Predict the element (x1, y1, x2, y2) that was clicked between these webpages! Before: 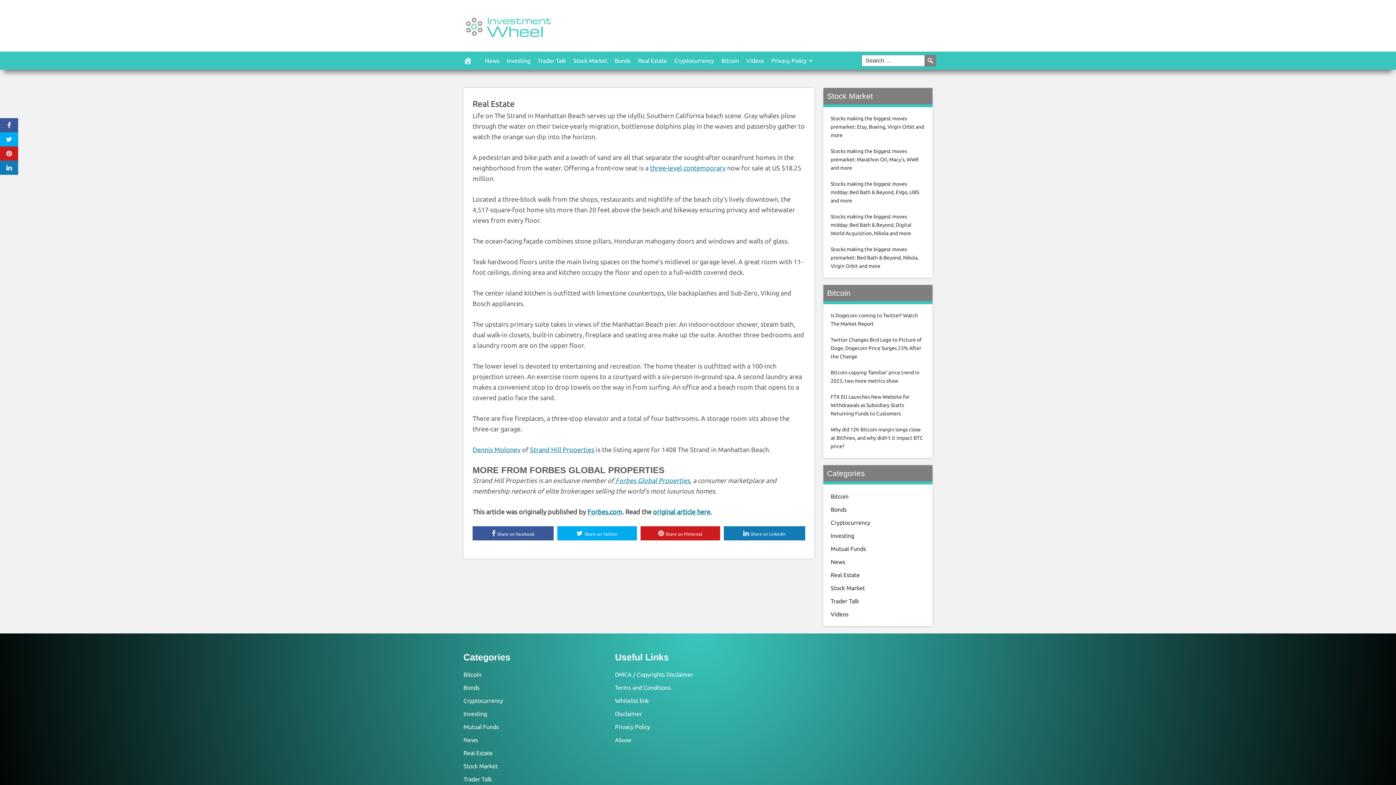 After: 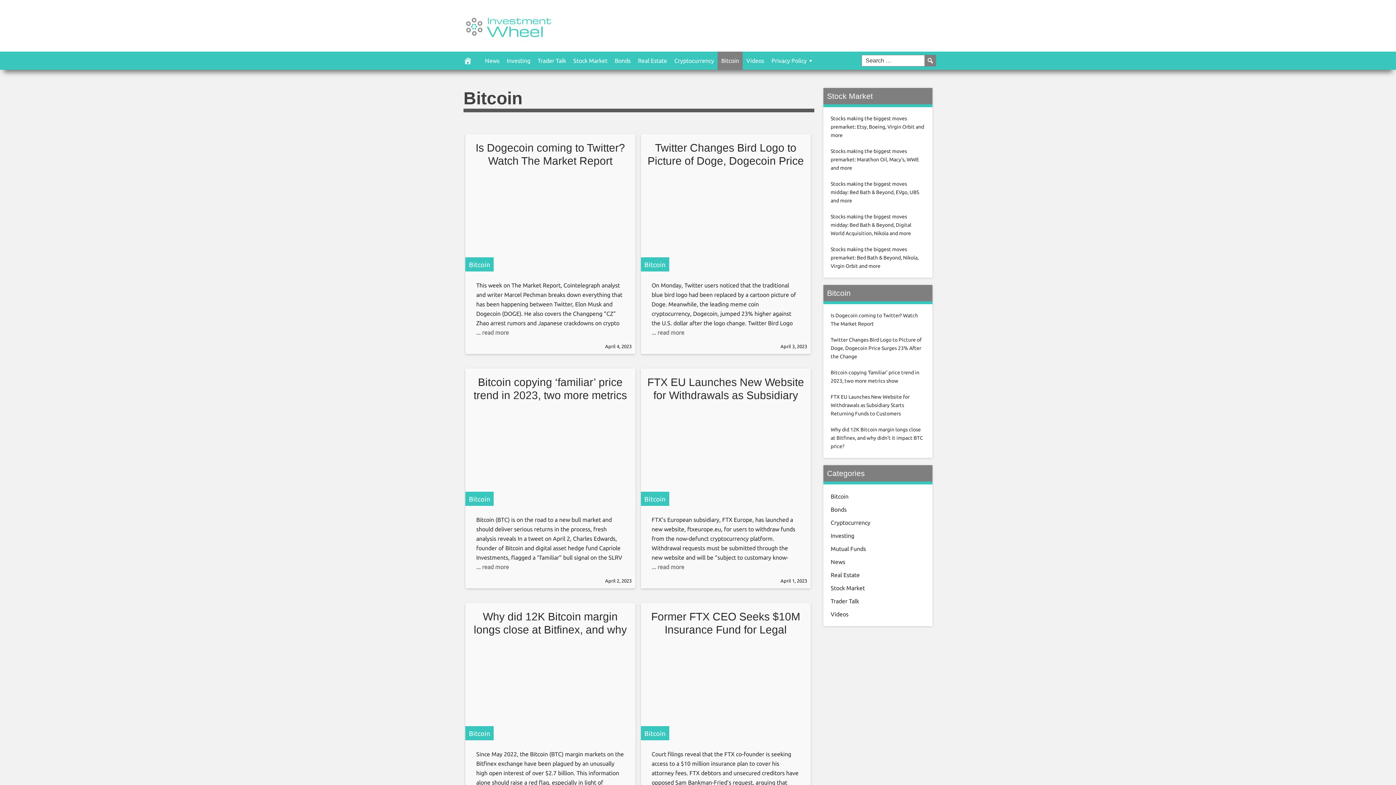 Action: label: Bitcoin bbox: (463, 671, 481, 678)